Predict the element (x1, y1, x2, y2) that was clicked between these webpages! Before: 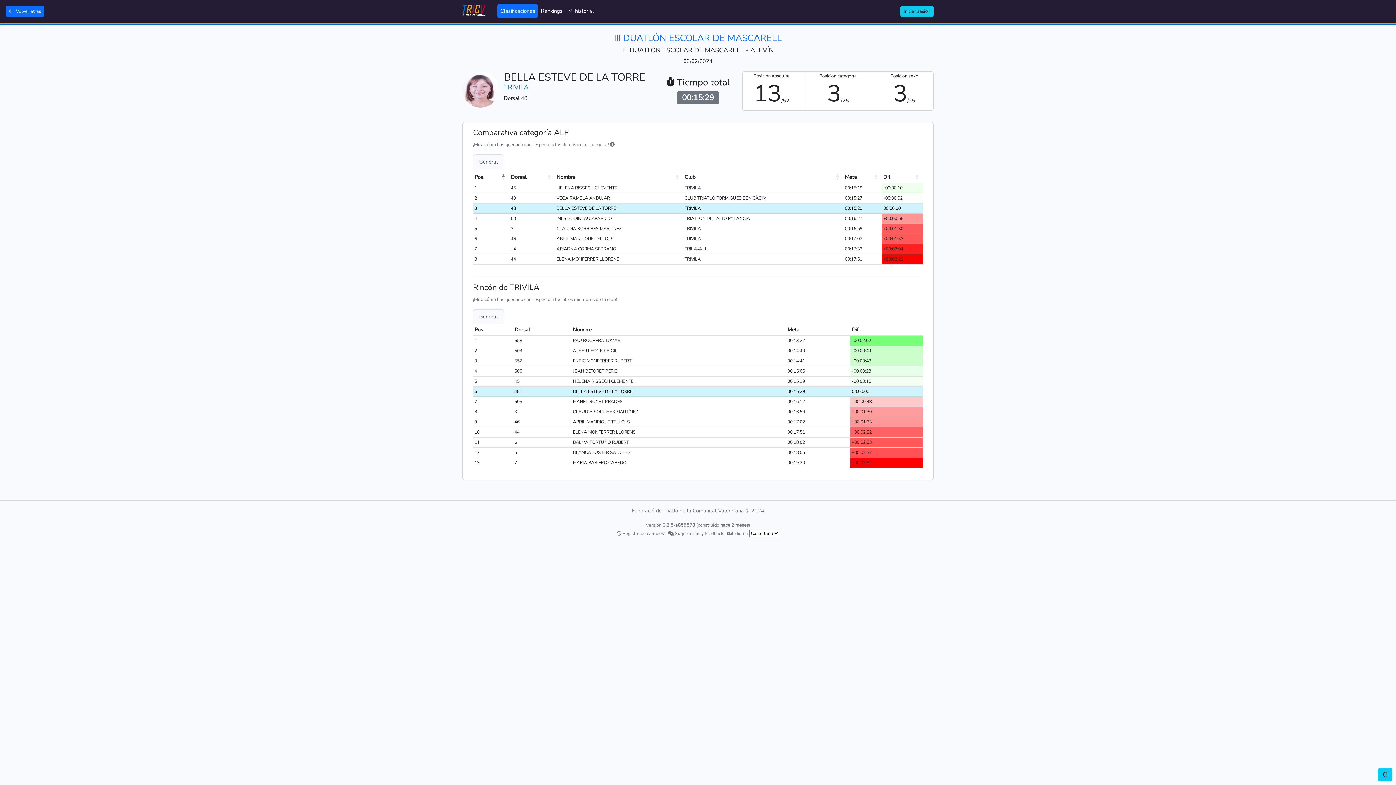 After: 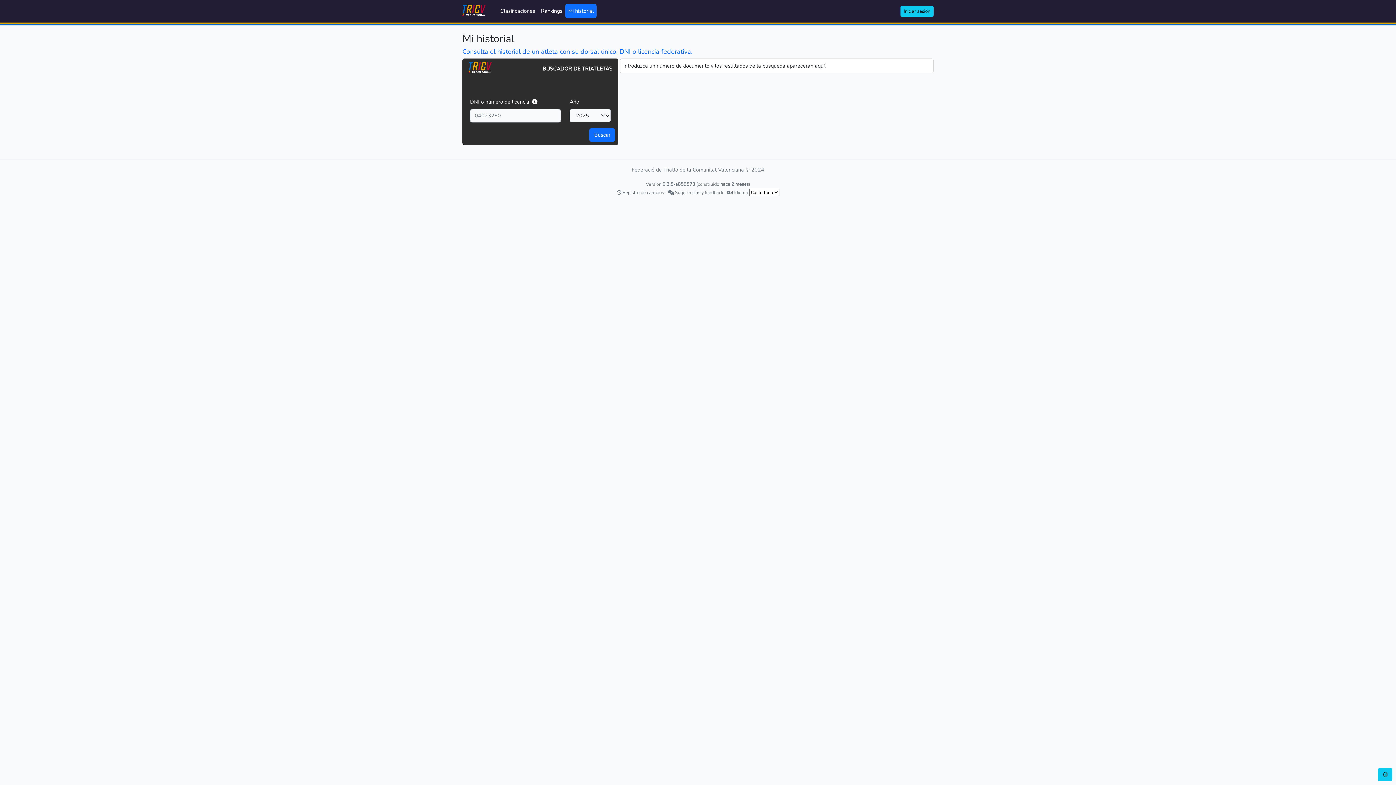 Action: label: Mi historial bbox: (565, 4, 596, 18)